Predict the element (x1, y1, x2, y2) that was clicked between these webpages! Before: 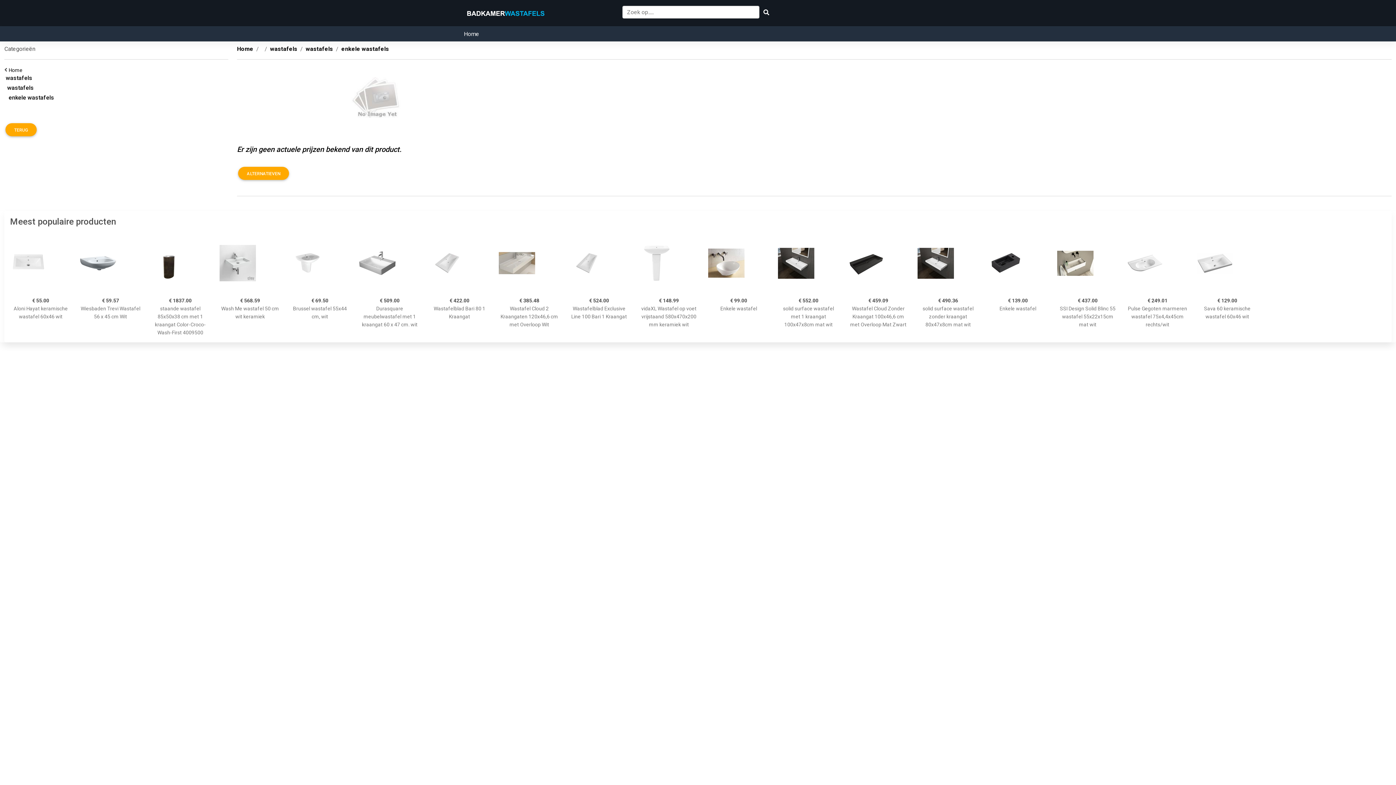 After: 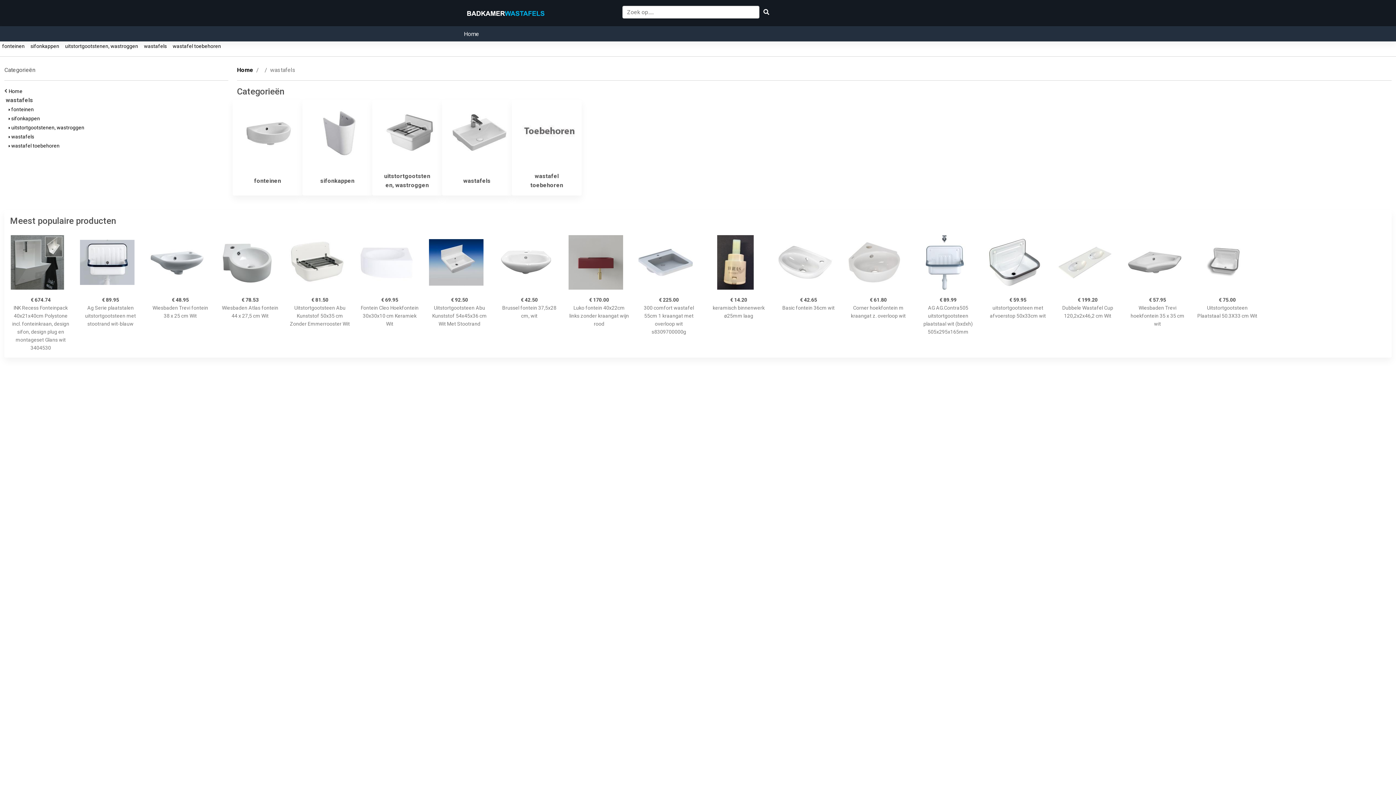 Action: bbox: (465, 5, 556, 20)